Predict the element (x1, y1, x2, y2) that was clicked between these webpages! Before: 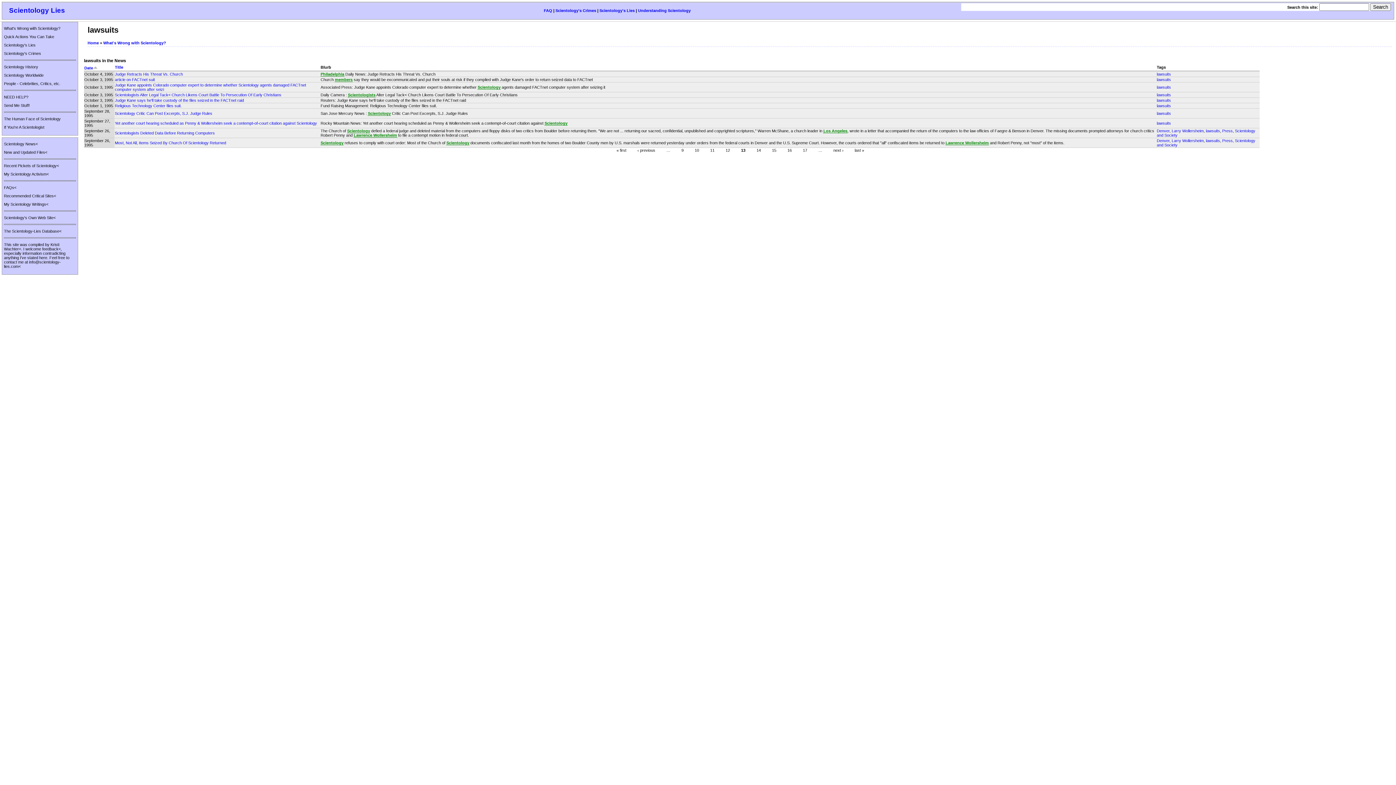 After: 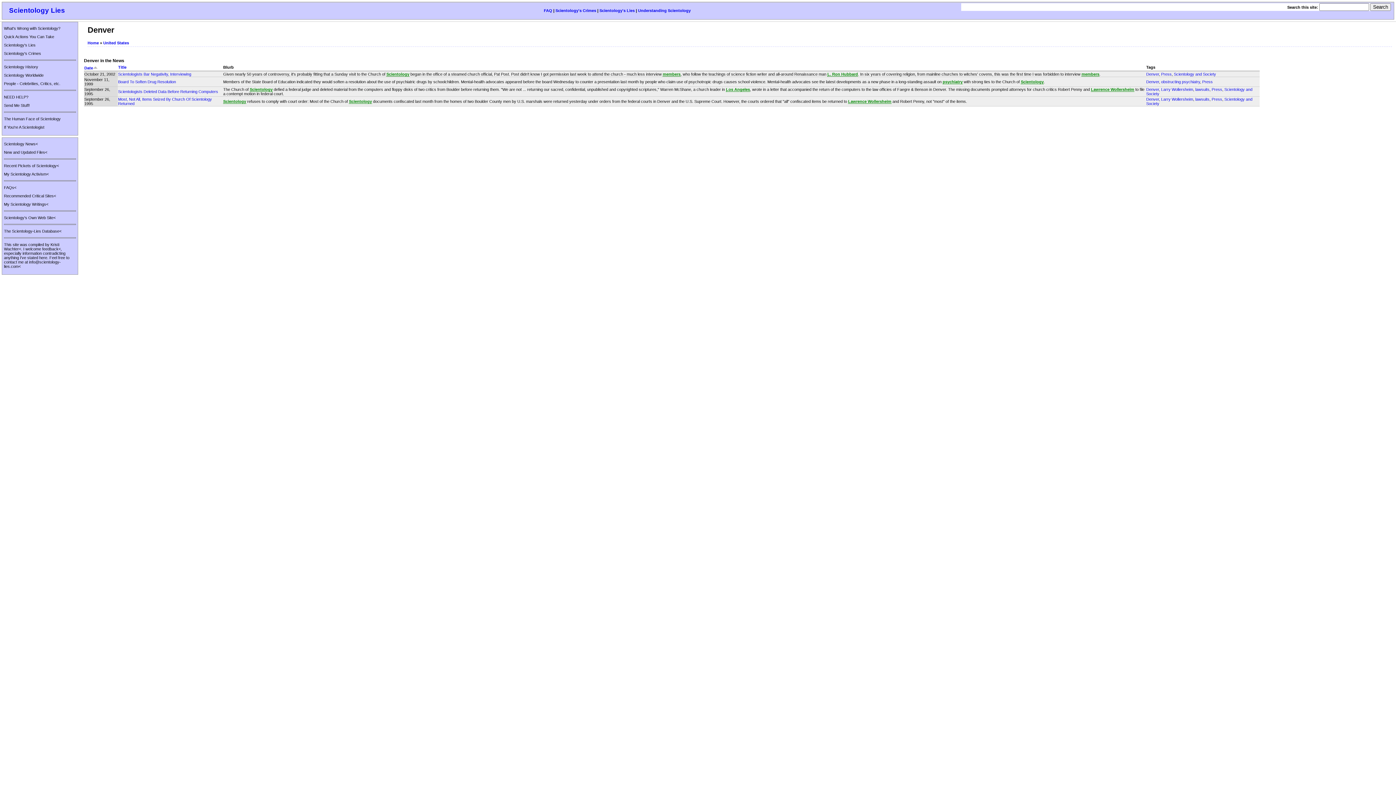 Action: label: Denver bbox: (1157, 128, 1169, 133)